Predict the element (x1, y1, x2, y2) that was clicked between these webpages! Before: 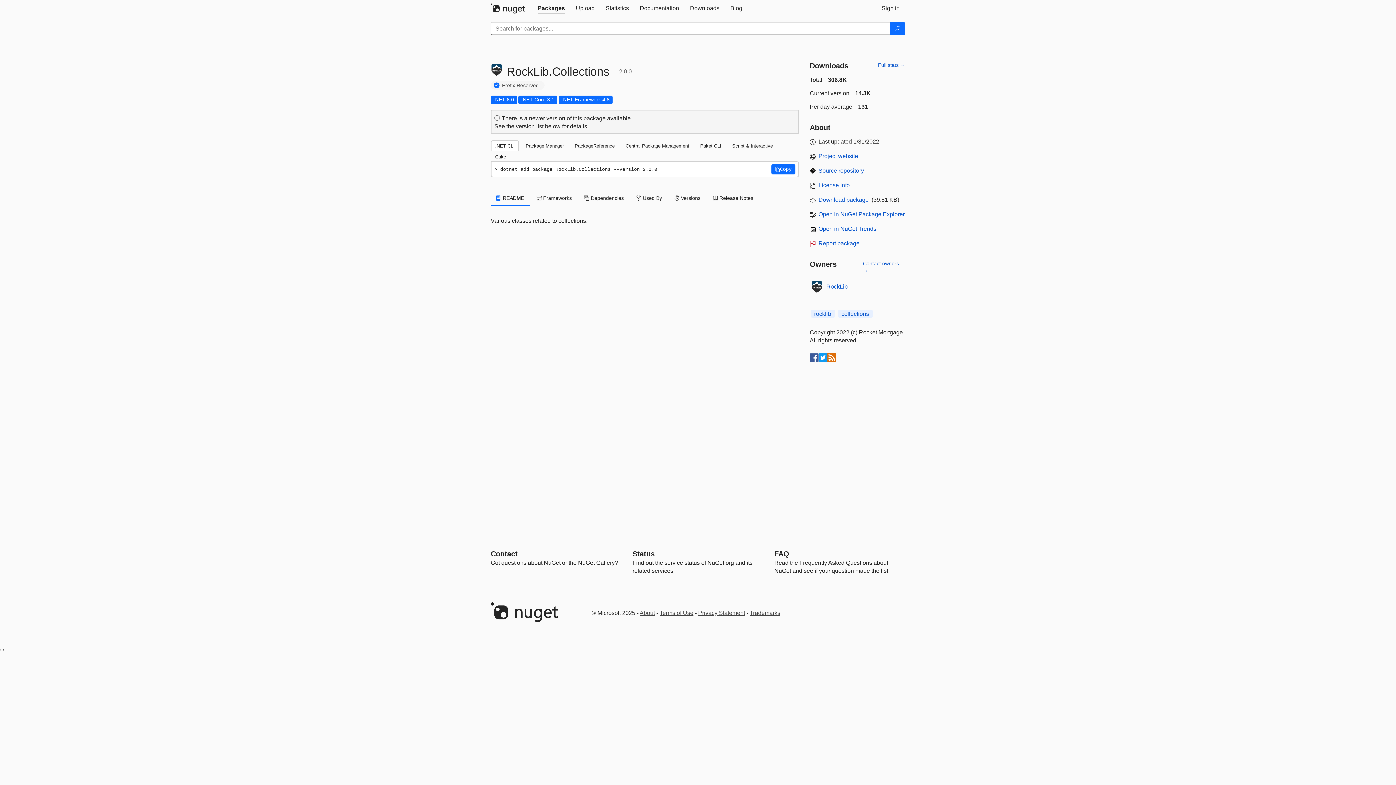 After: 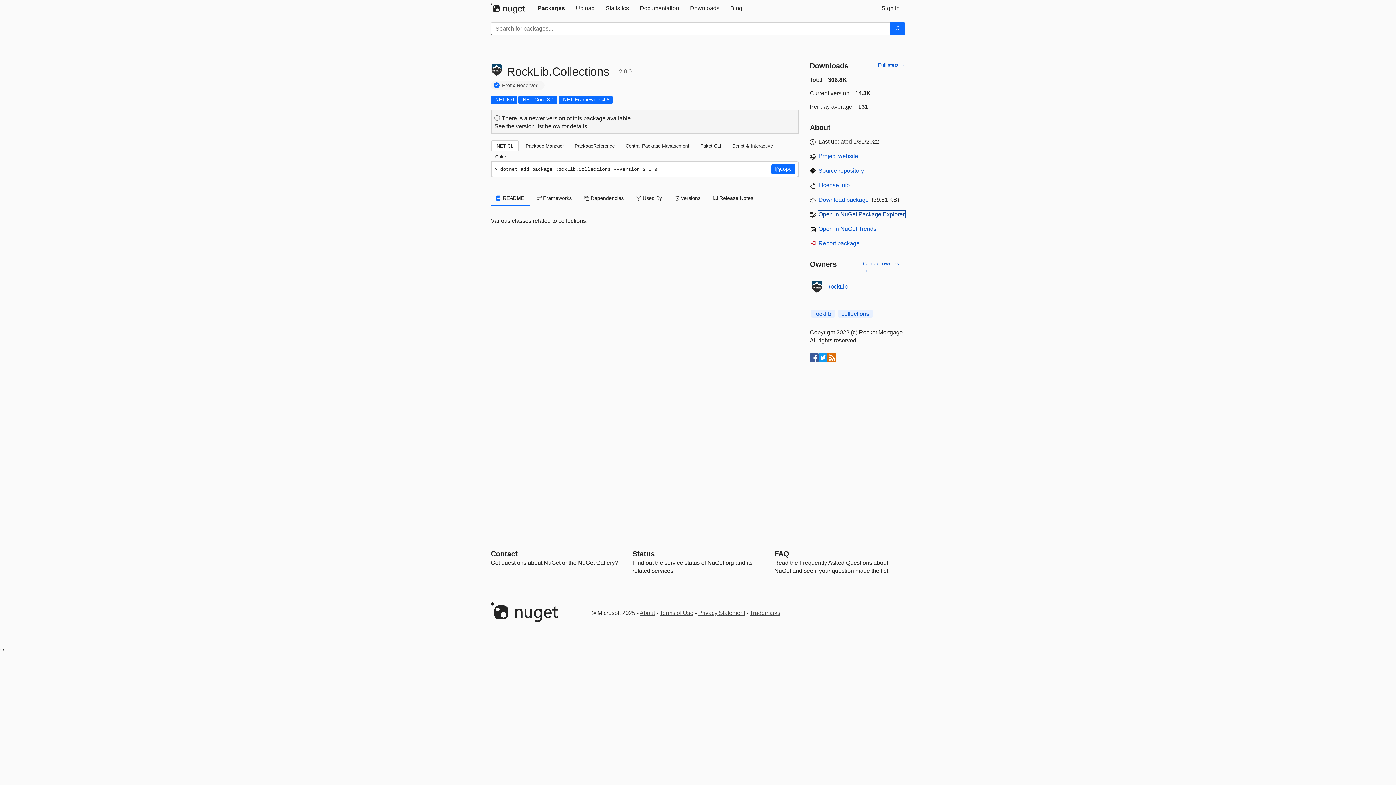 Action: label: open in NuGet Package Explorer bbox: (818, 211, 904, 217)